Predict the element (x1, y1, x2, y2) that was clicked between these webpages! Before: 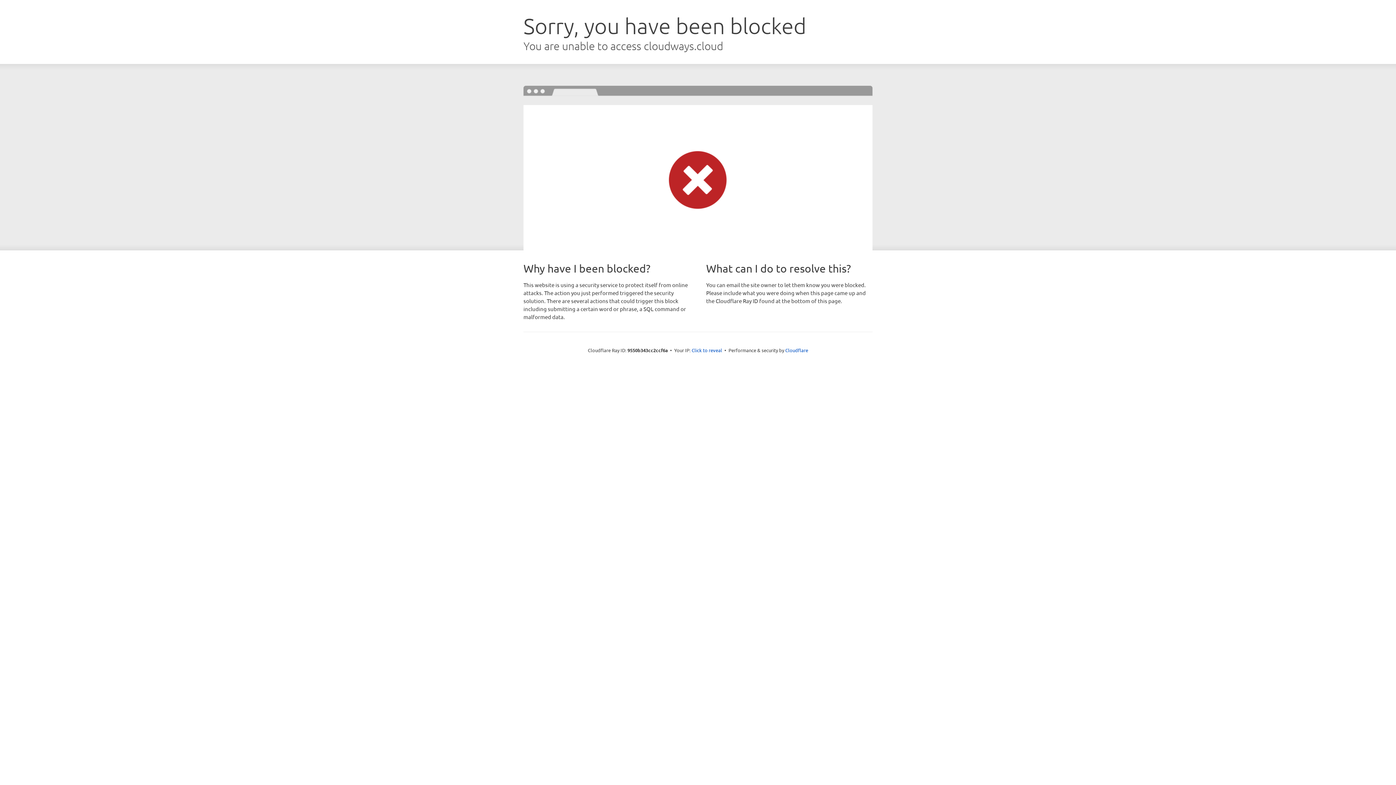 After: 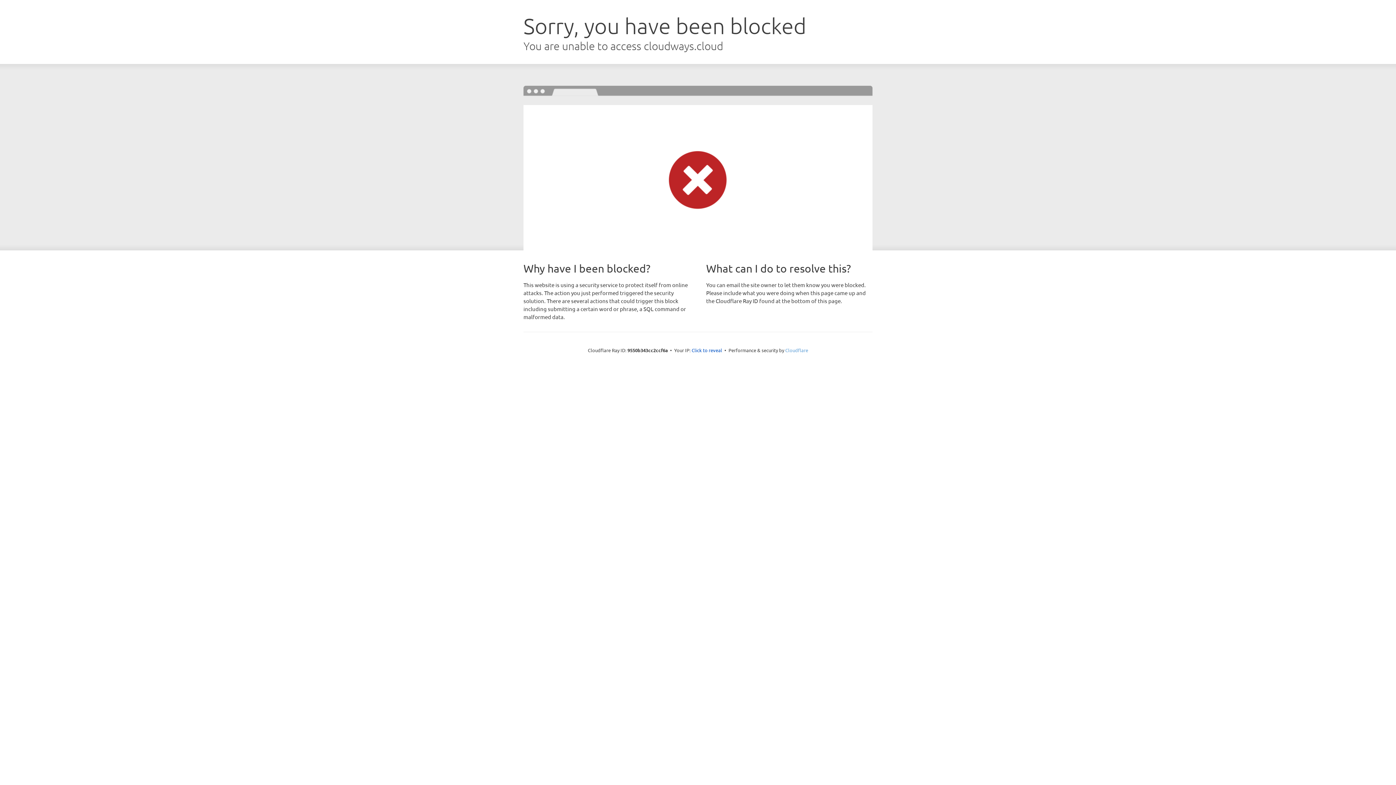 Action: bbox: (785, 347, 808, 353) label: Cloudflare